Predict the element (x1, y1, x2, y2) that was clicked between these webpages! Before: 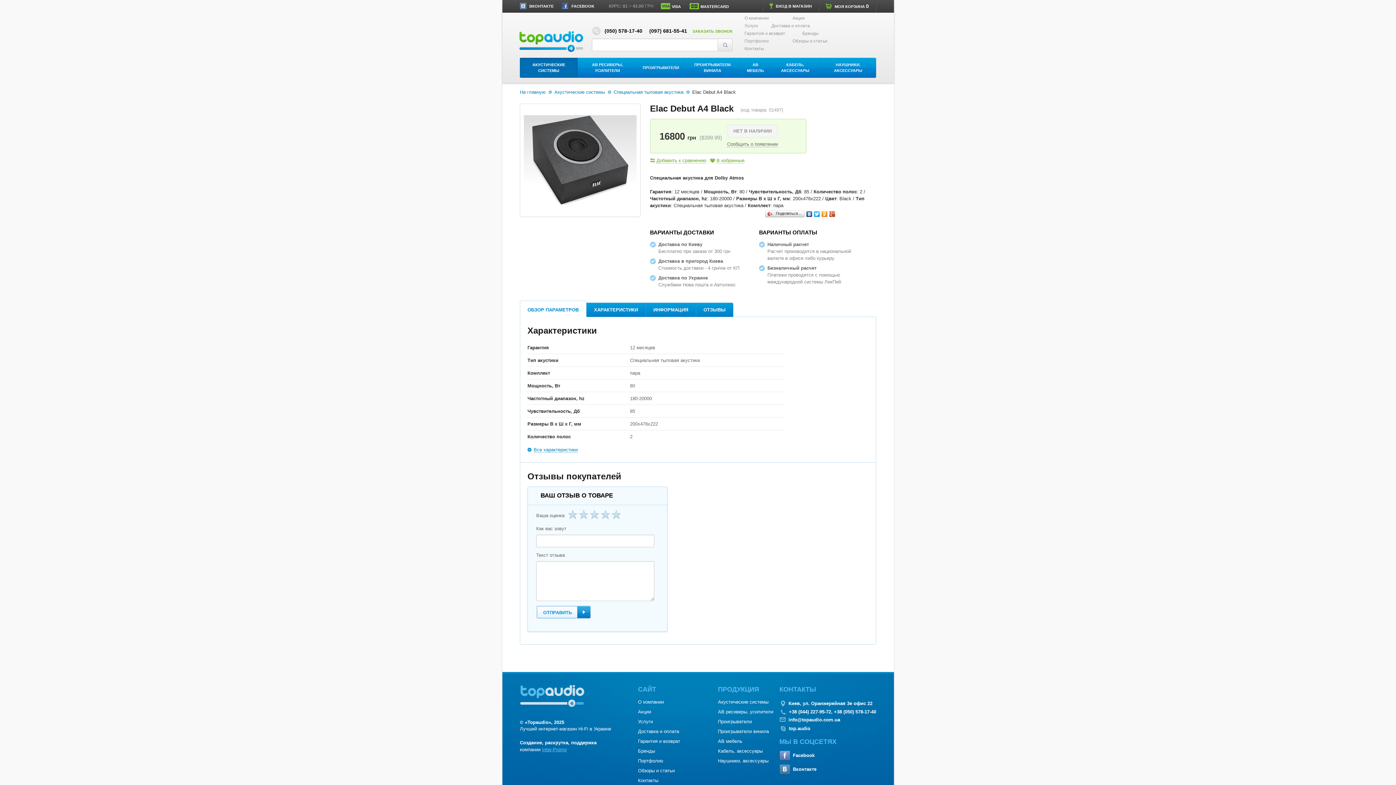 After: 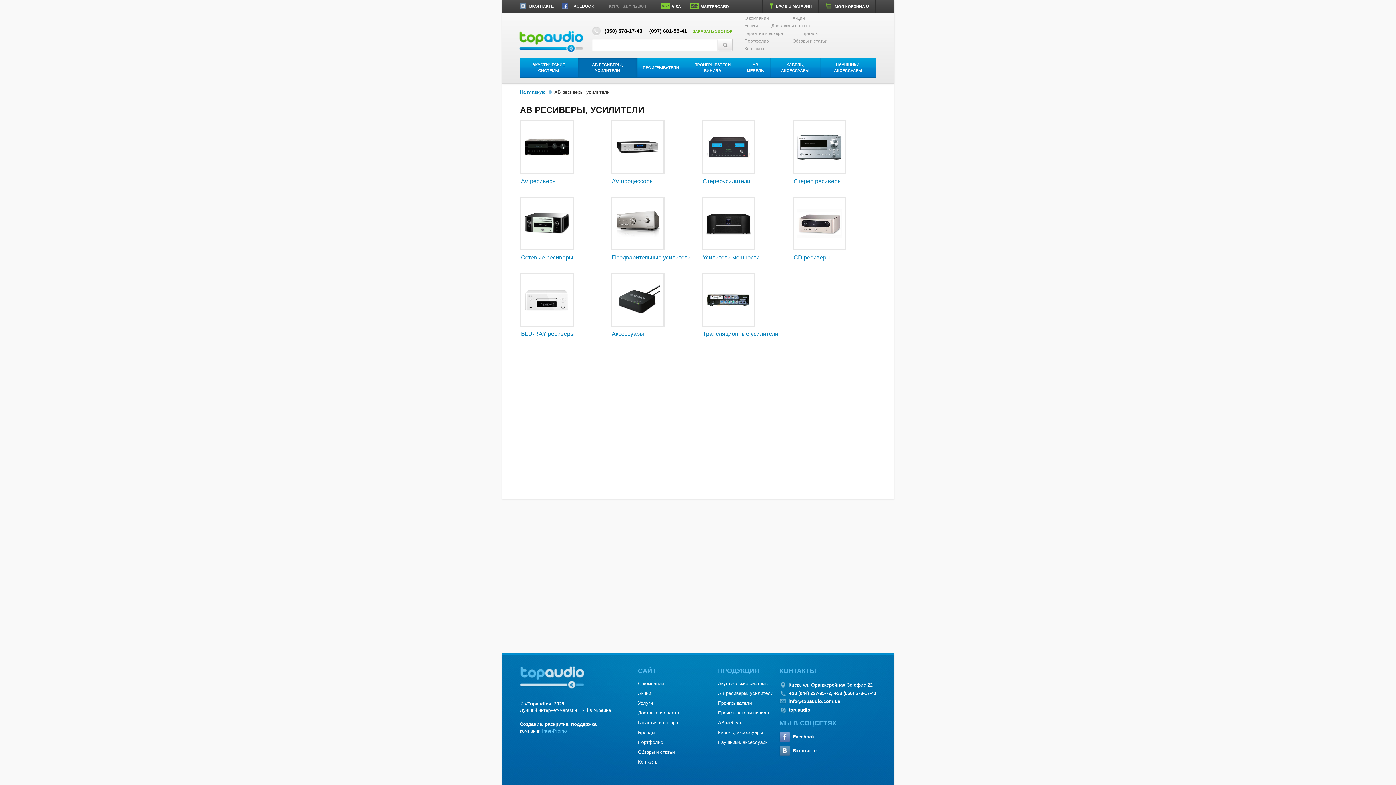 Action: bbox: (718, 709, 773, 714) label: АВ ресиверы, усилители